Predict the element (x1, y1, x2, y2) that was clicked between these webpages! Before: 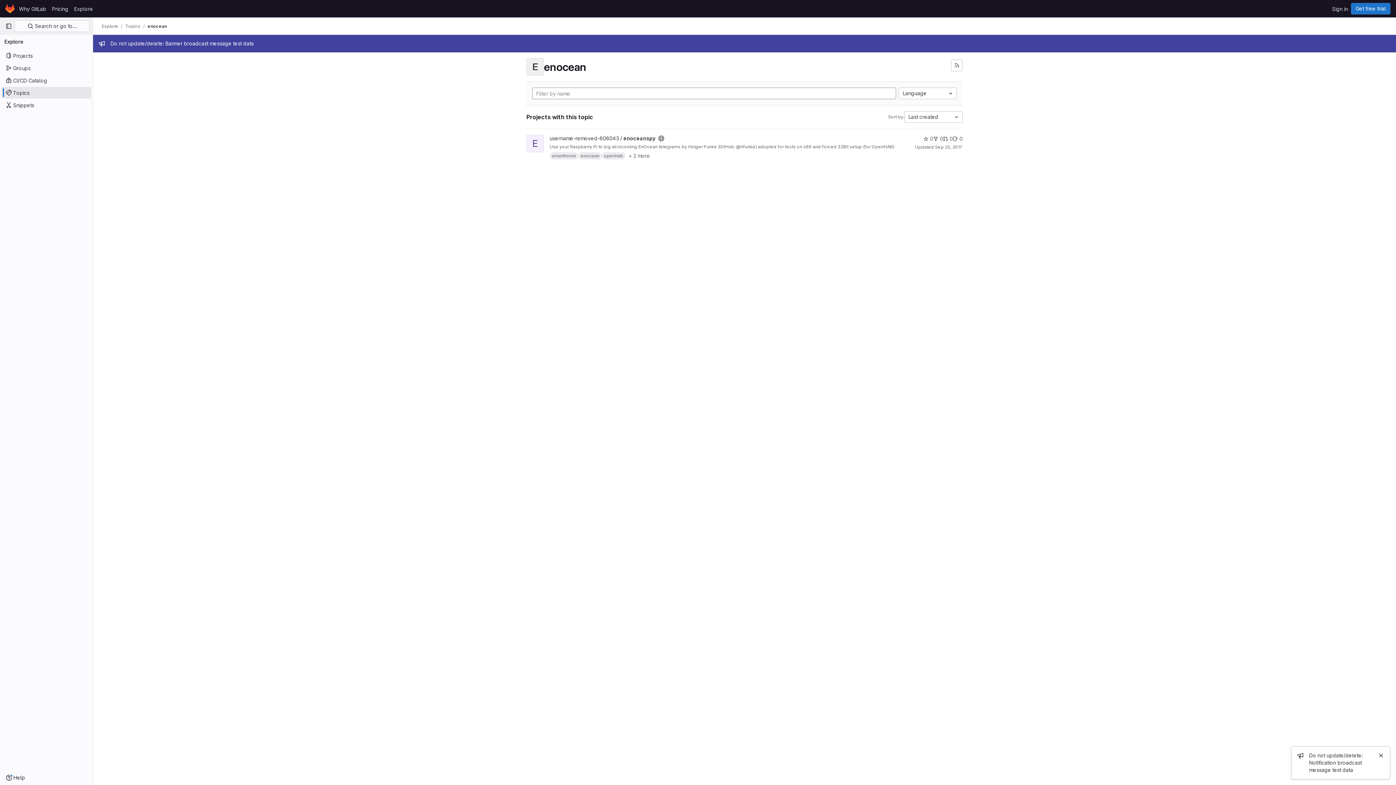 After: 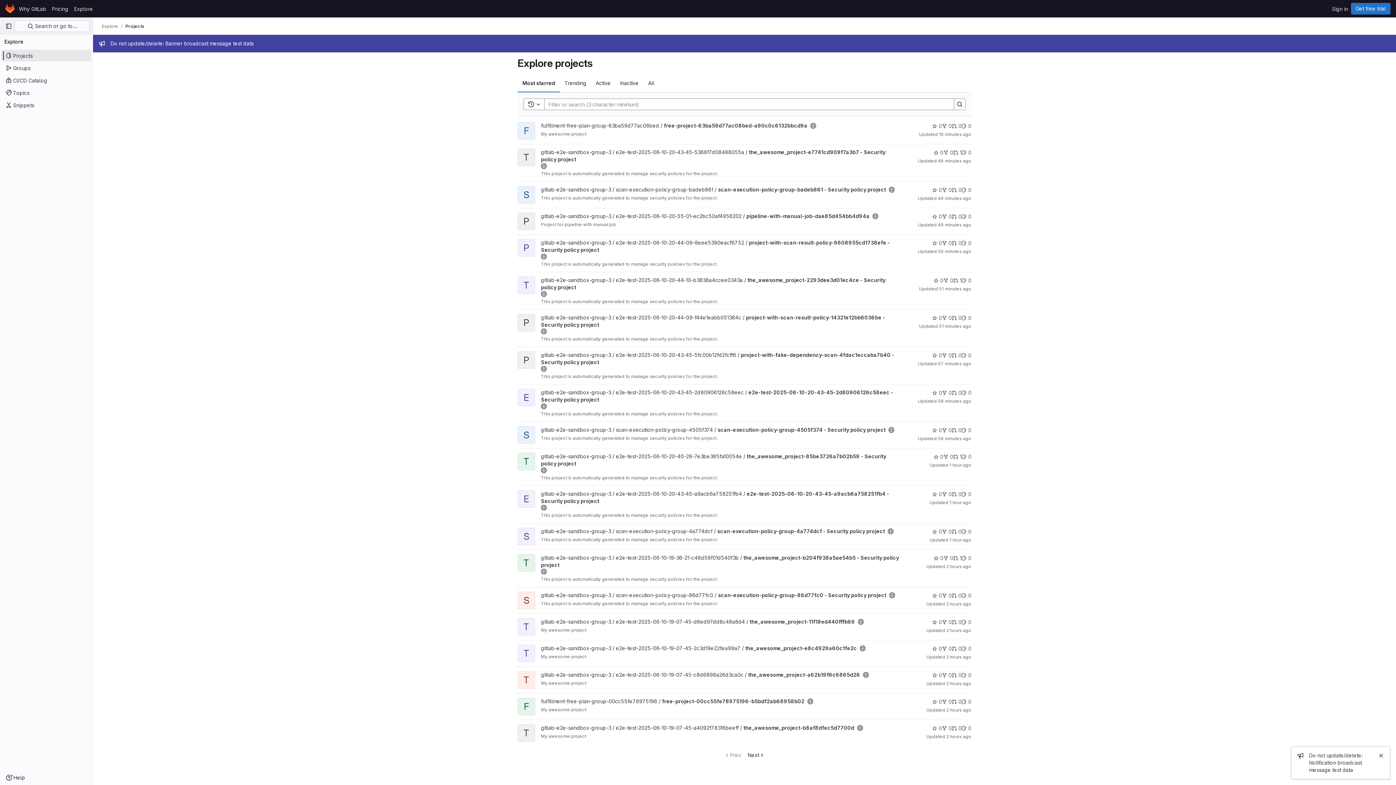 Action: bbox: (101, 23, 118, 29) label: Explore